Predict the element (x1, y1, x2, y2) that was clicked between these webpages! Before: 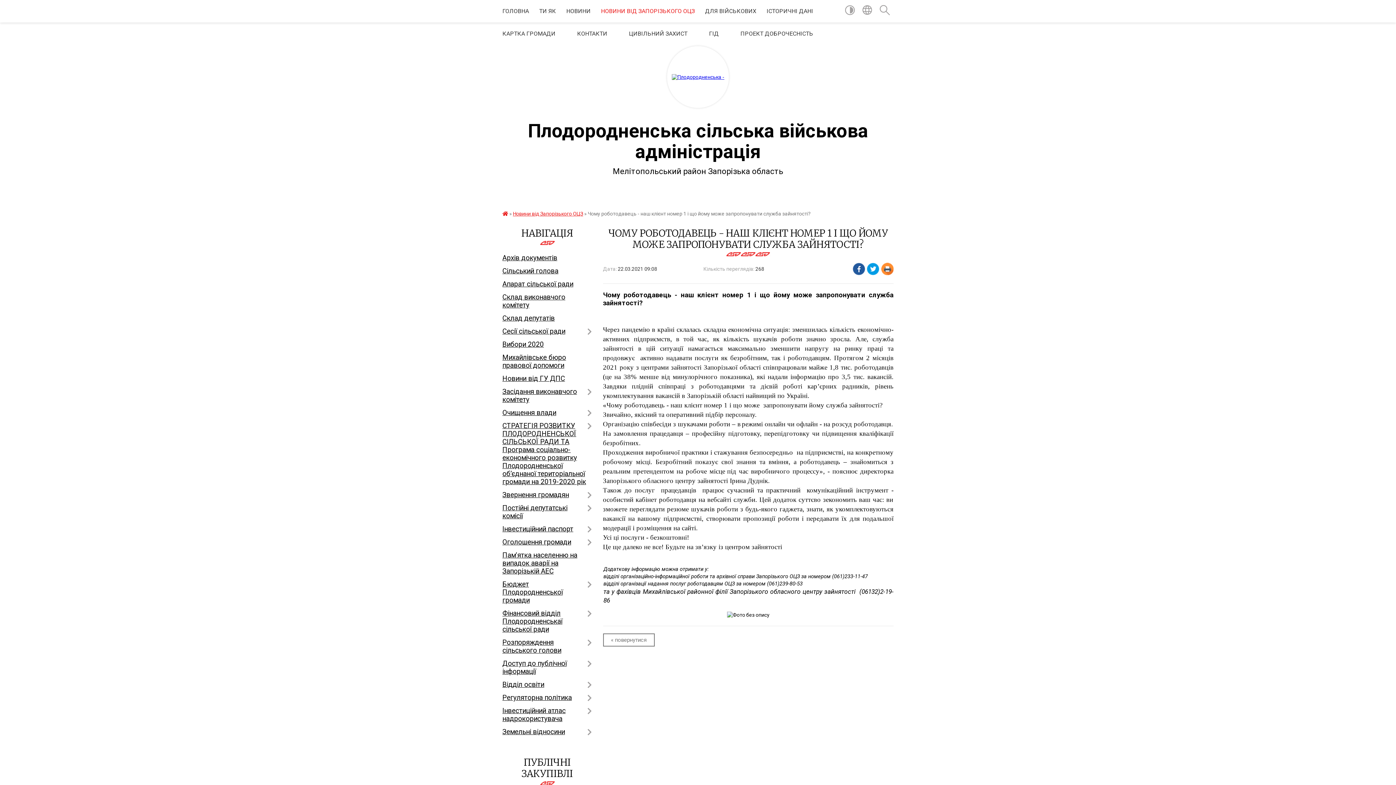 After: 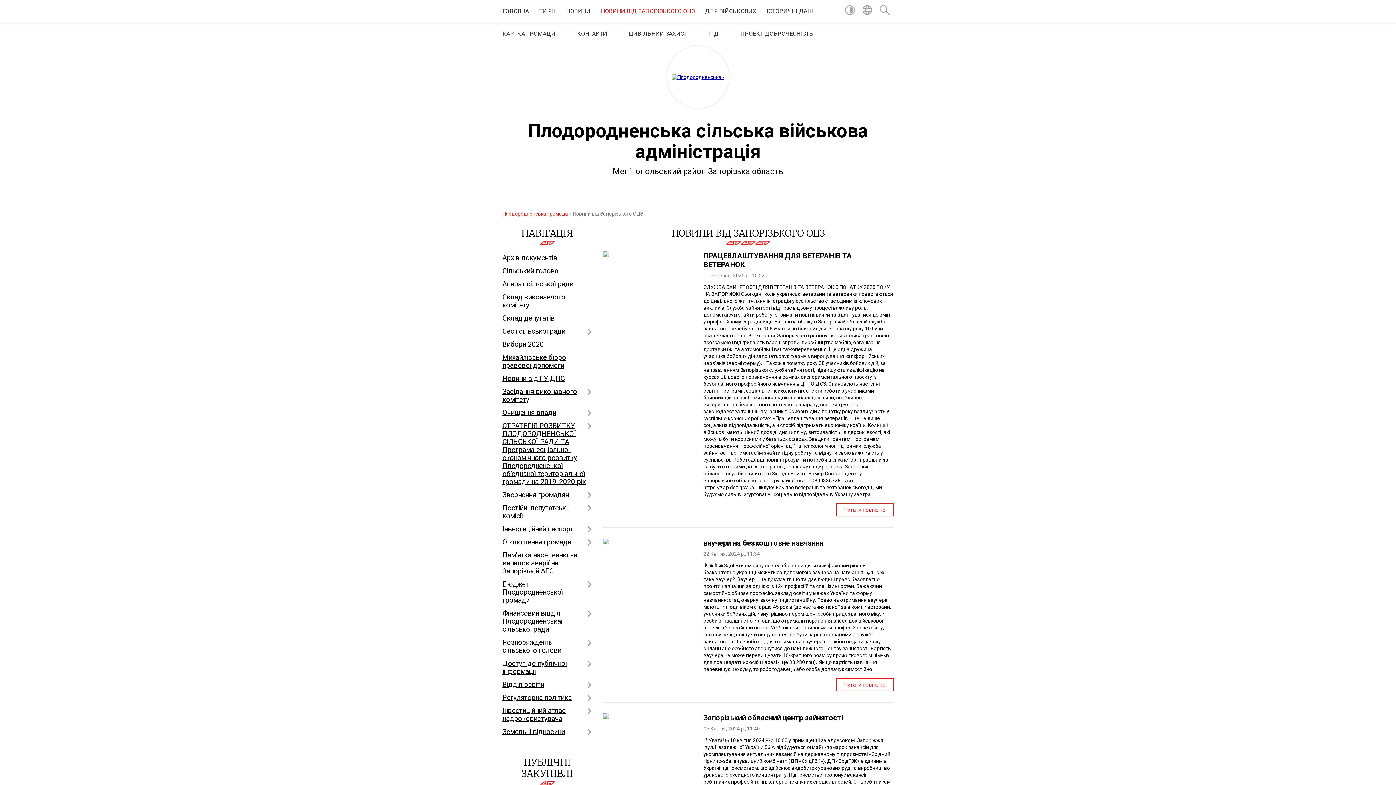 Action: label: Новини від Запорізького ОЦЗ bbox: (513, 210, 583, 216)